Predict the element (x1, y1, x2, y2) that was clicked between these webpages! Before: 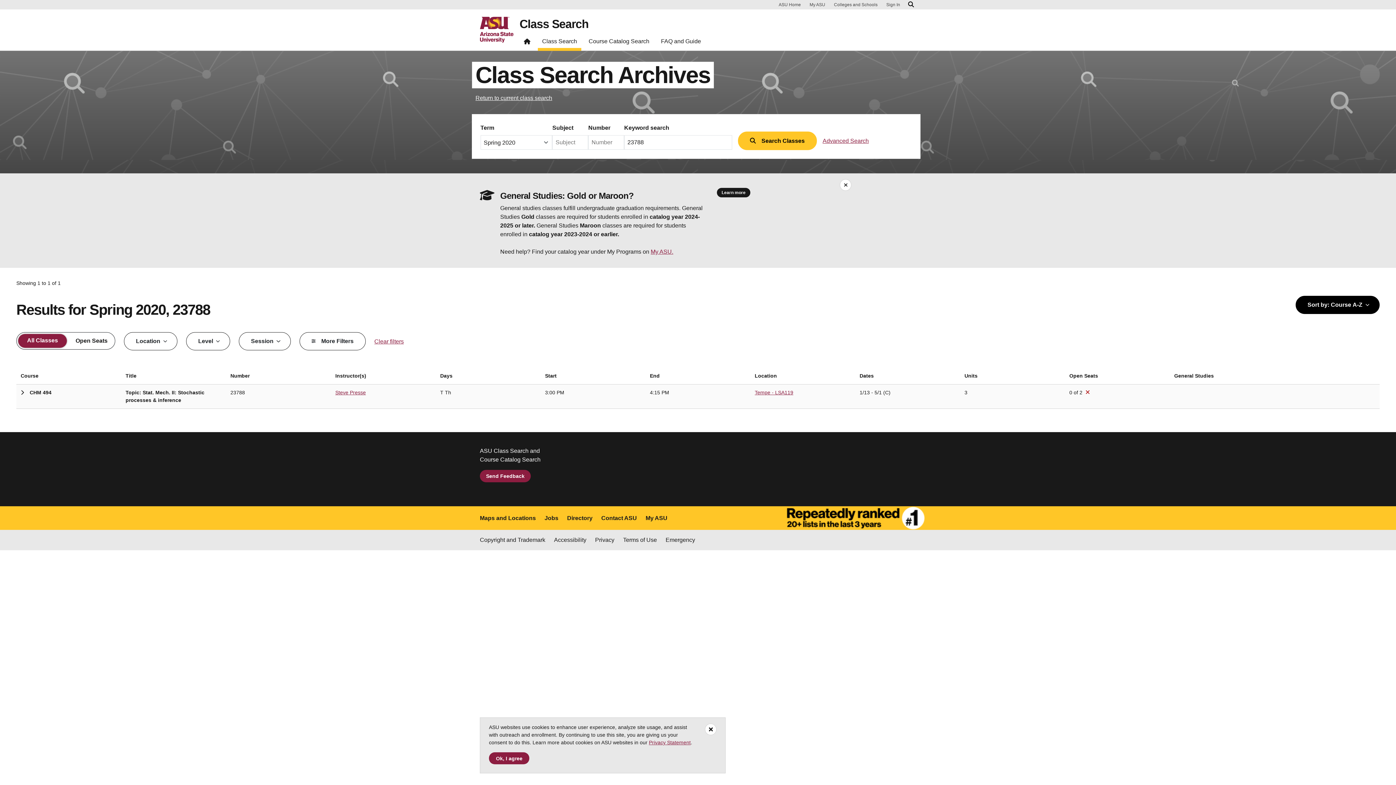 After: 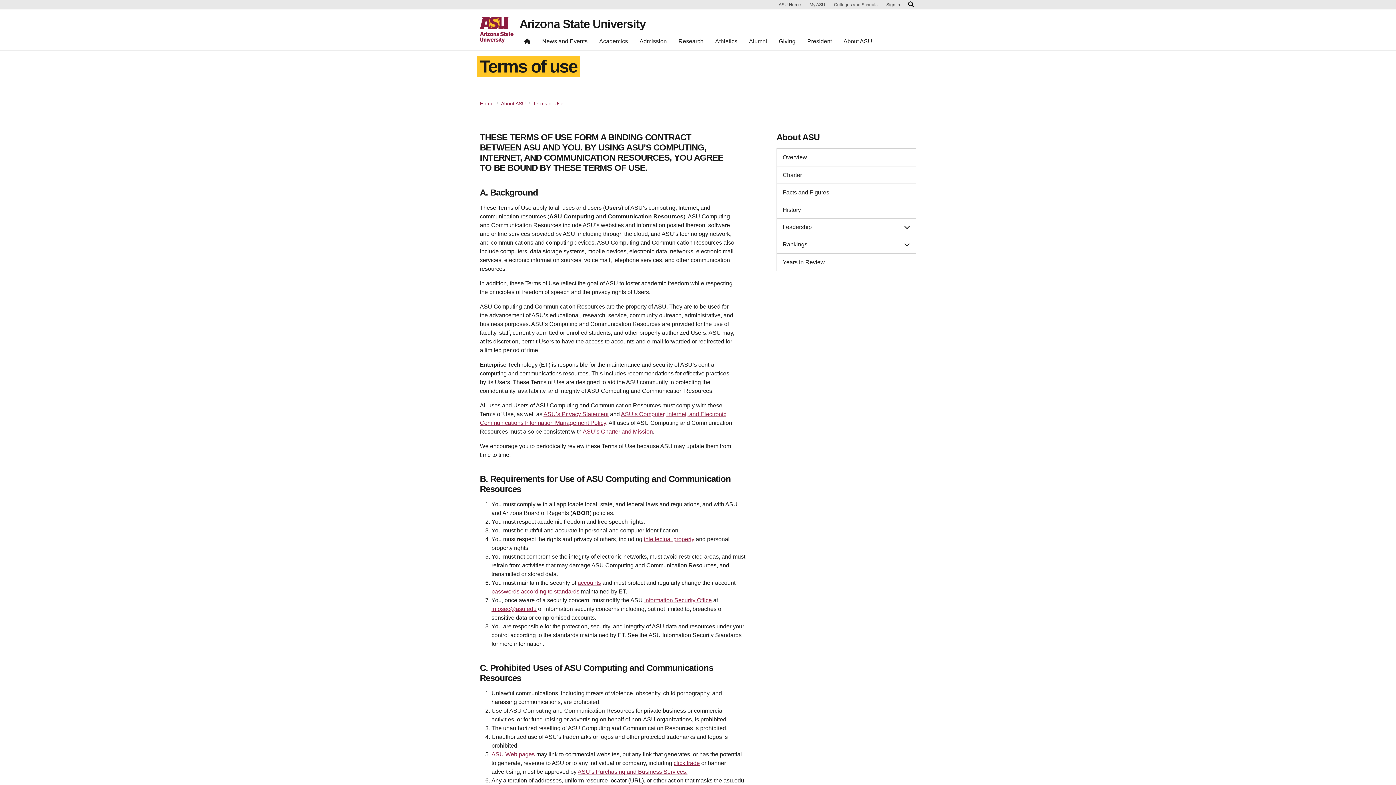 Action: label: Terms of Use bbox: (623, 536, 657, 544)